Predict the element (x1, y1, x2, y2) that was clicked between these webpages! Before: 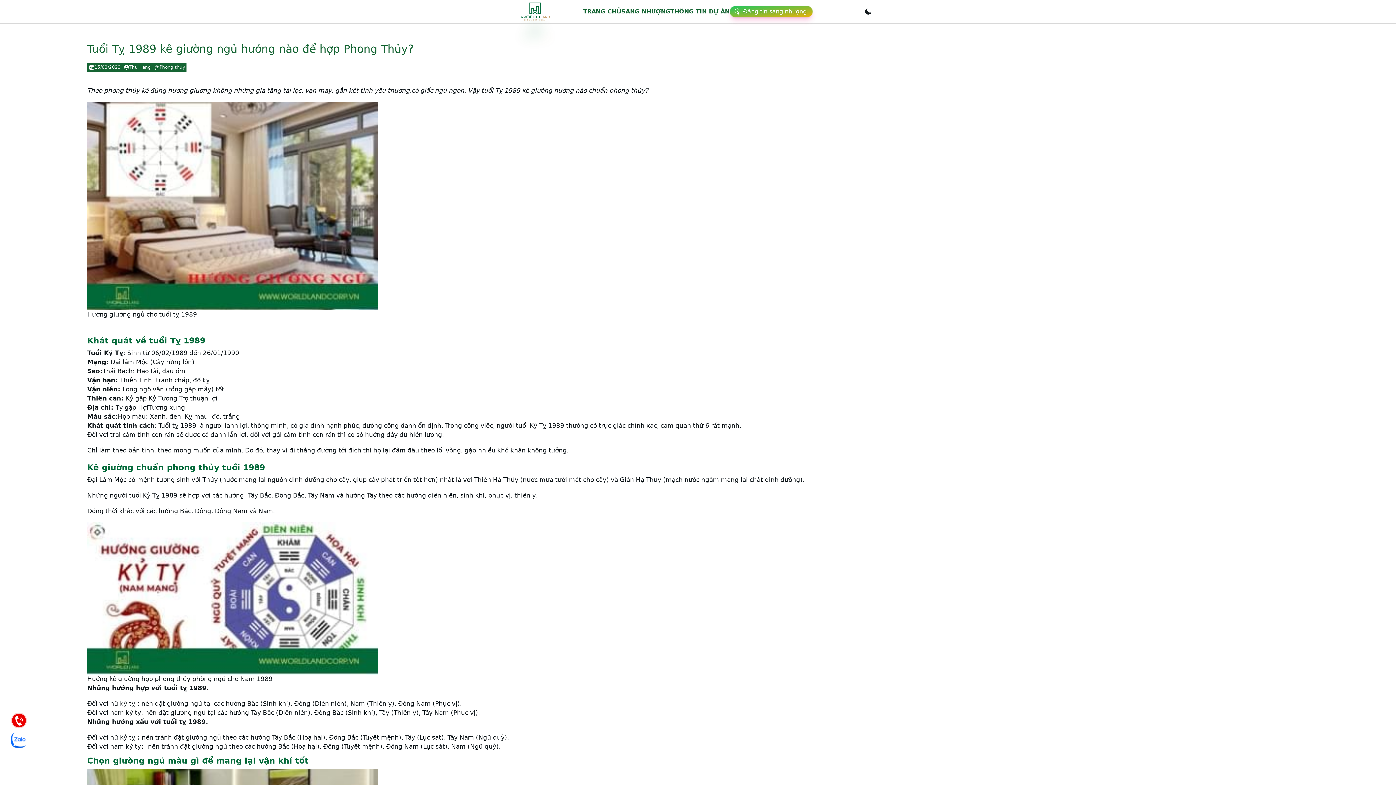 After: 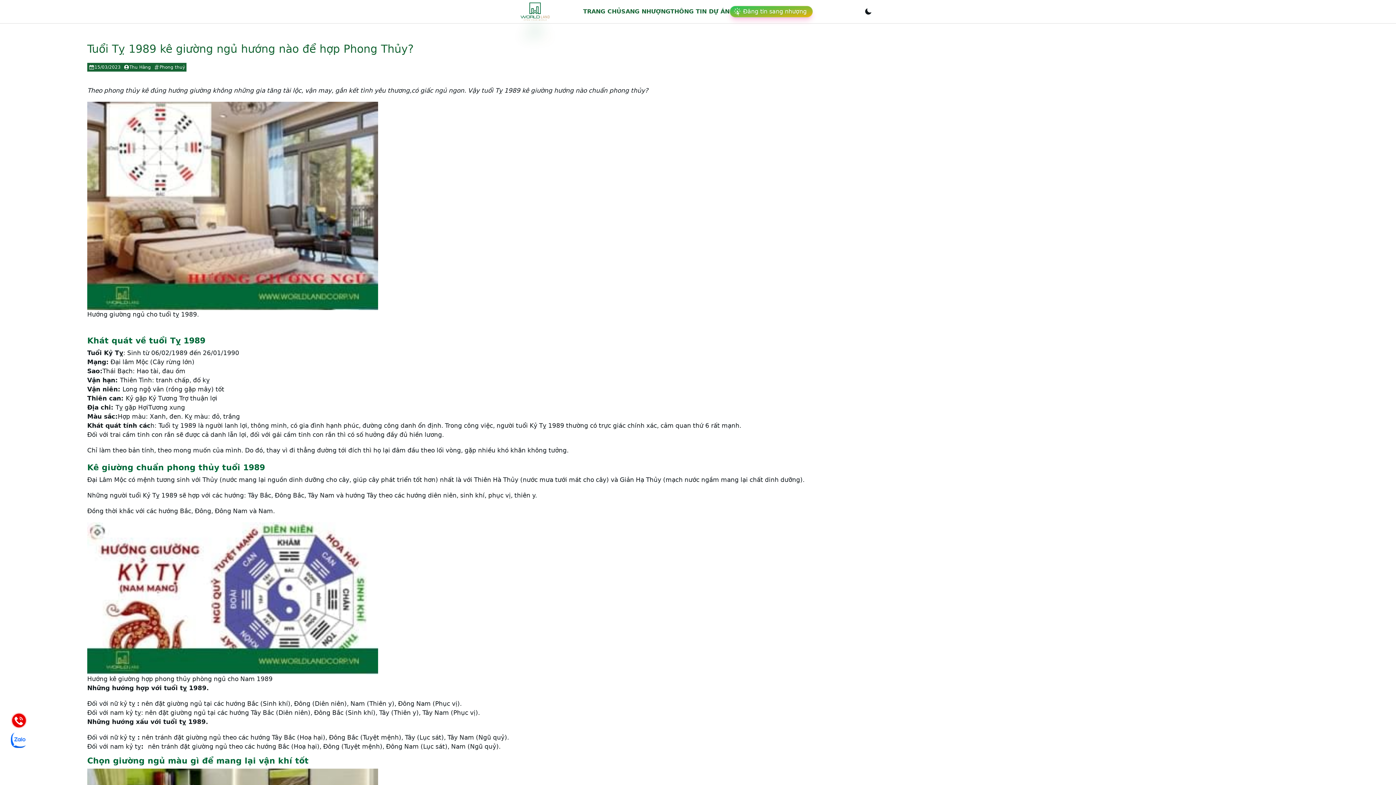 Action: label: Hotline bbox: (10, 712, 26, 728)